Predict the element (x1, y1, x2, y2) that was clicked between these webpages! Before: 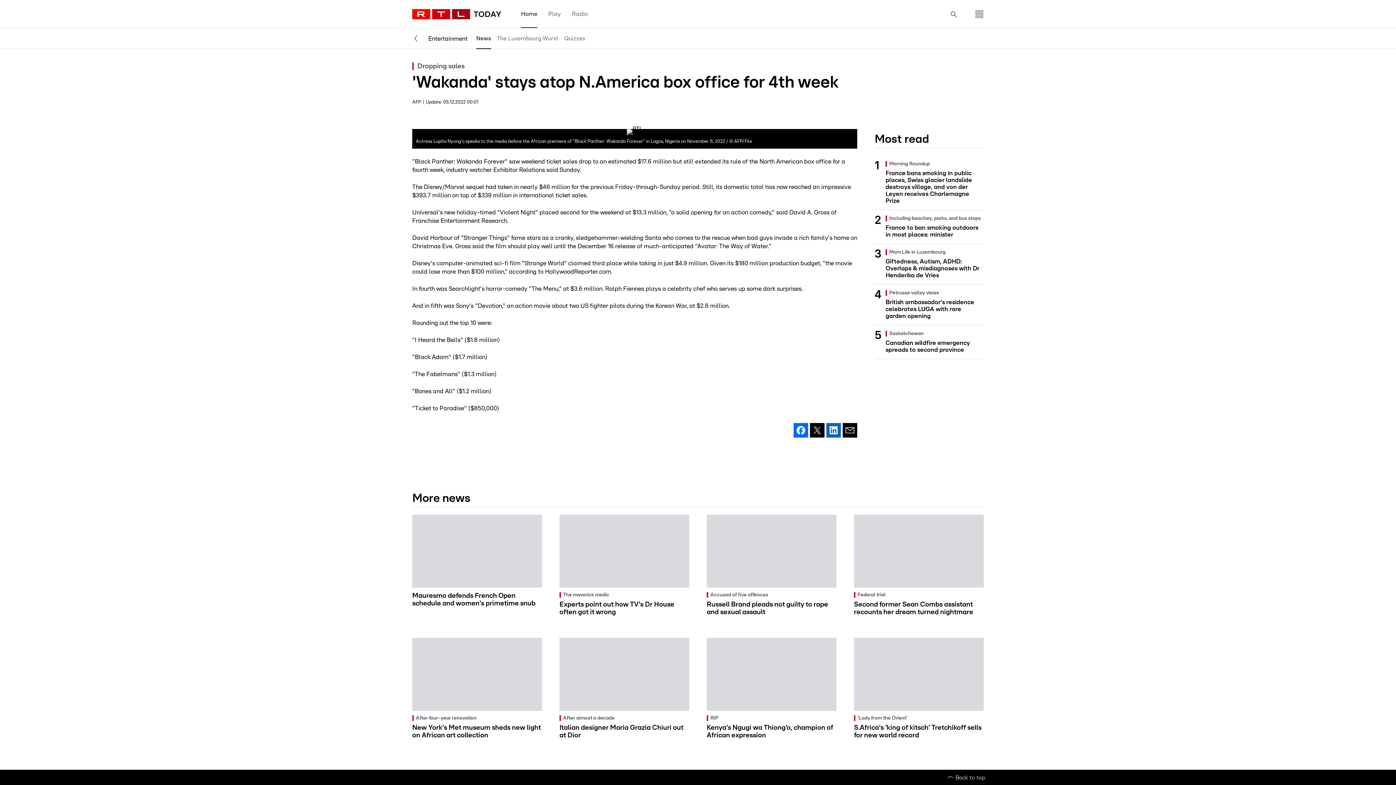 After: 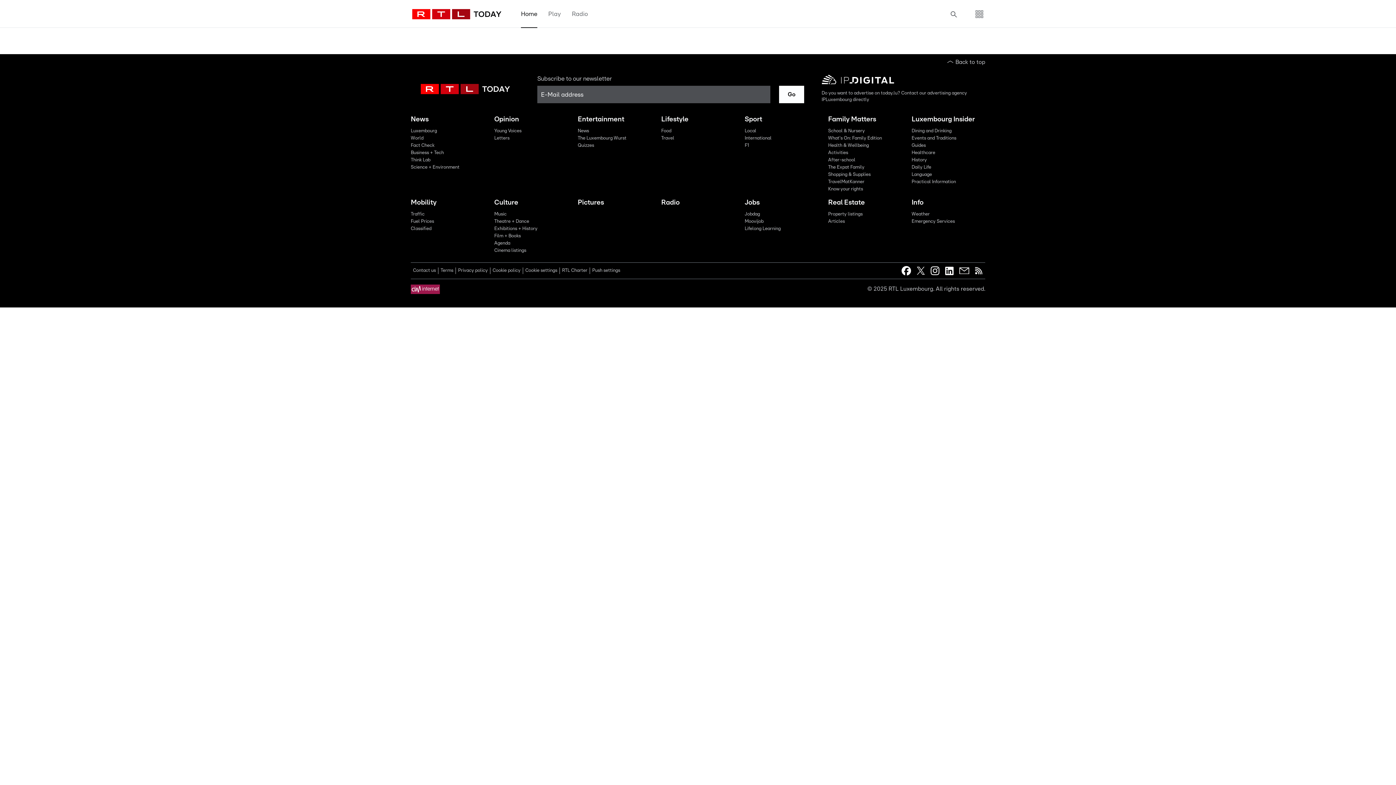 Action: bbox: (950, 0, 957, 28)